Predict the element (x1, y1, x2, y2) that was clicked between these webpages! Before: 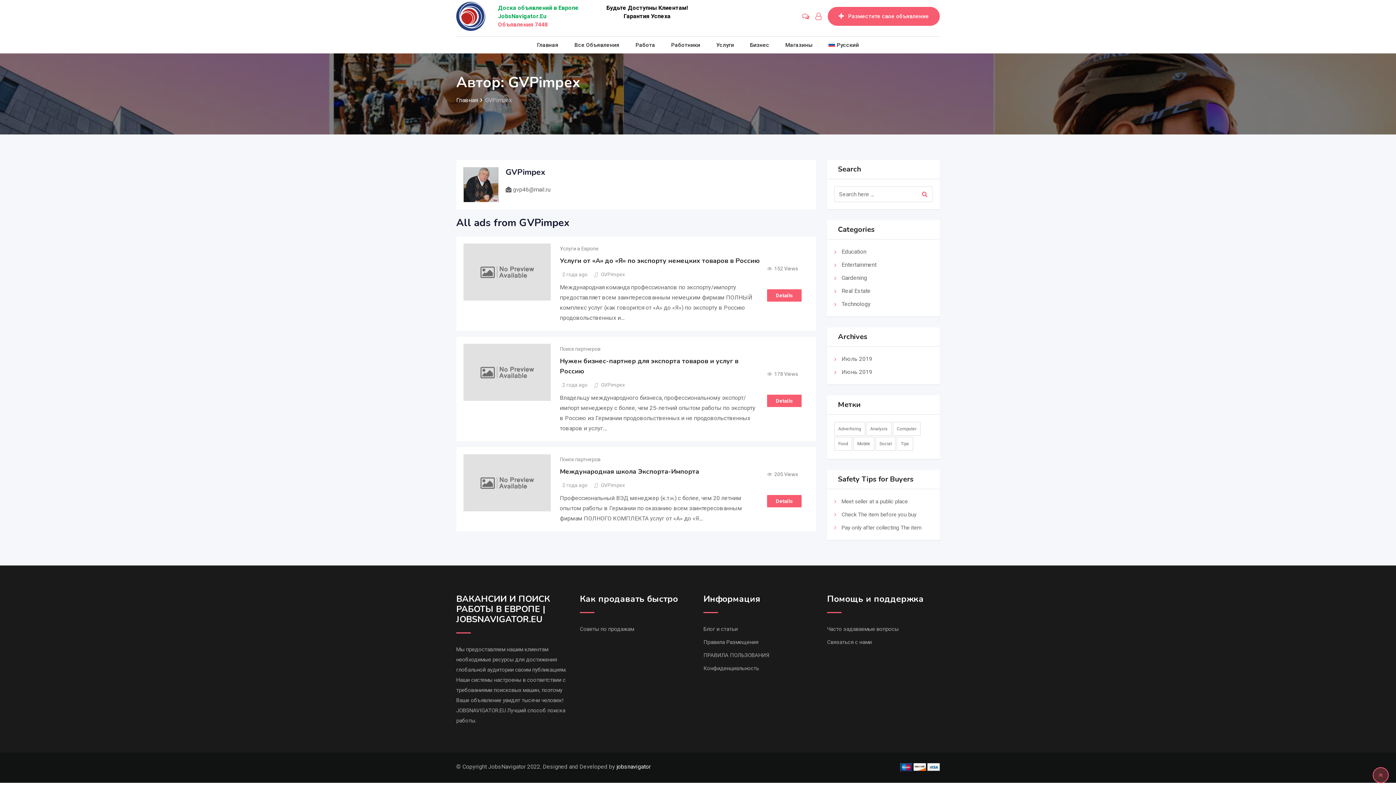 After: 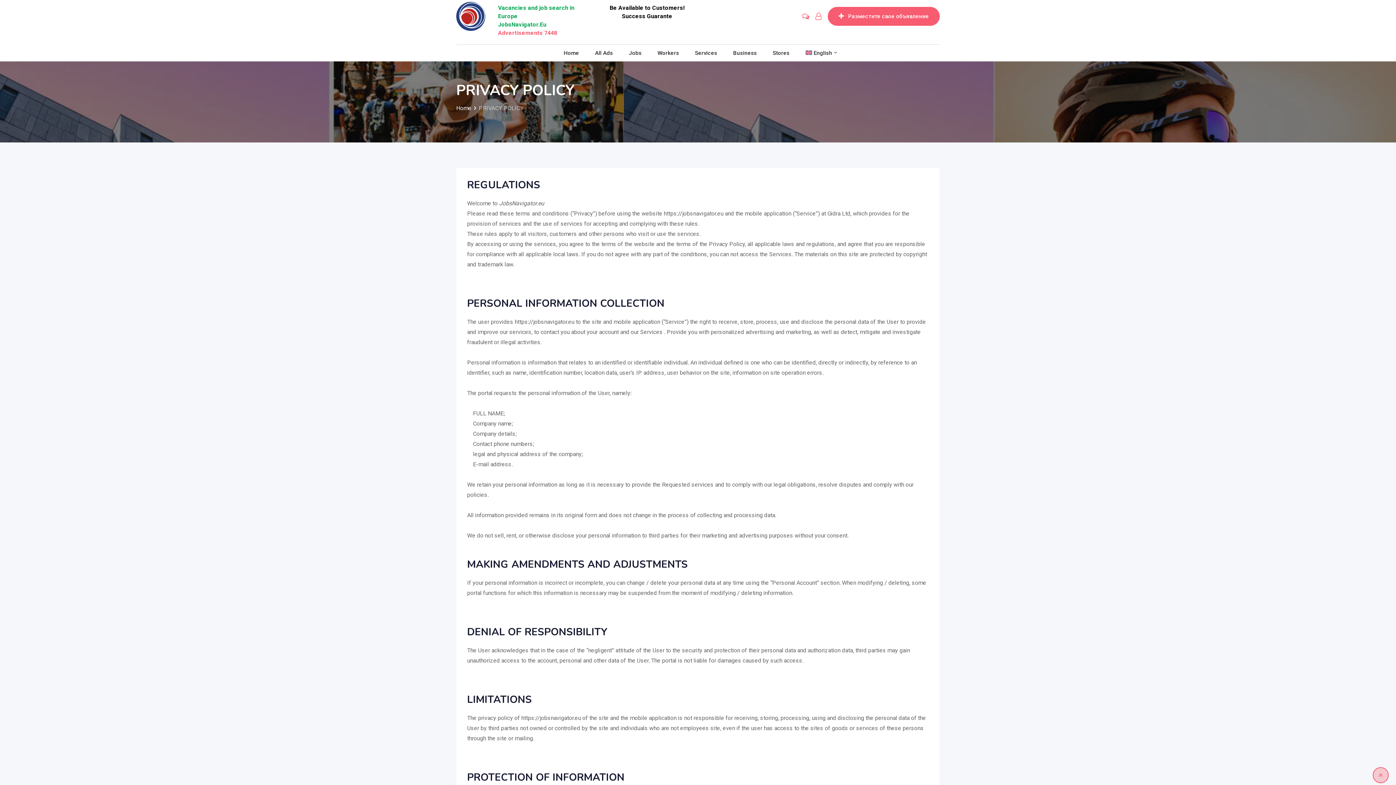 Action: label: Конфиденциальность bbox: (703, 665, 759, 672)